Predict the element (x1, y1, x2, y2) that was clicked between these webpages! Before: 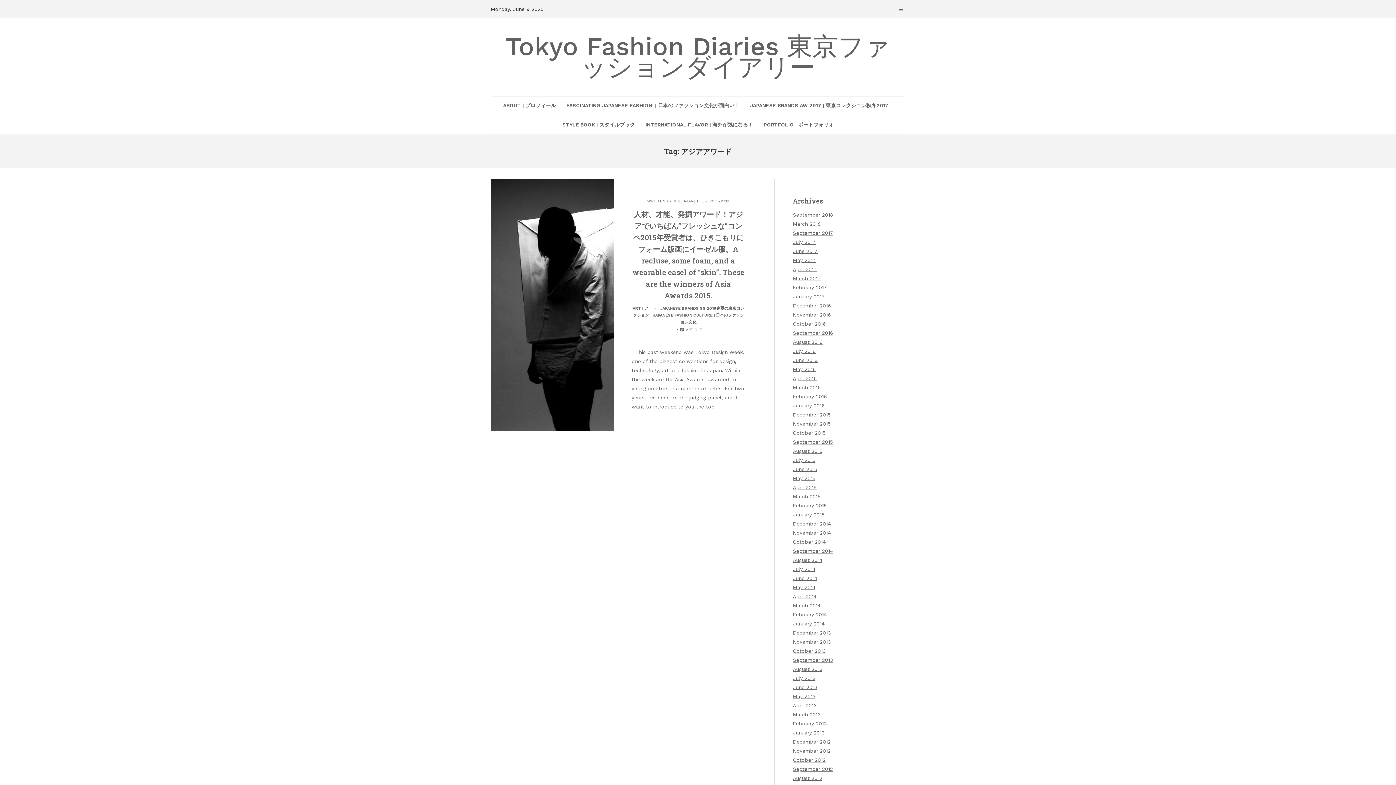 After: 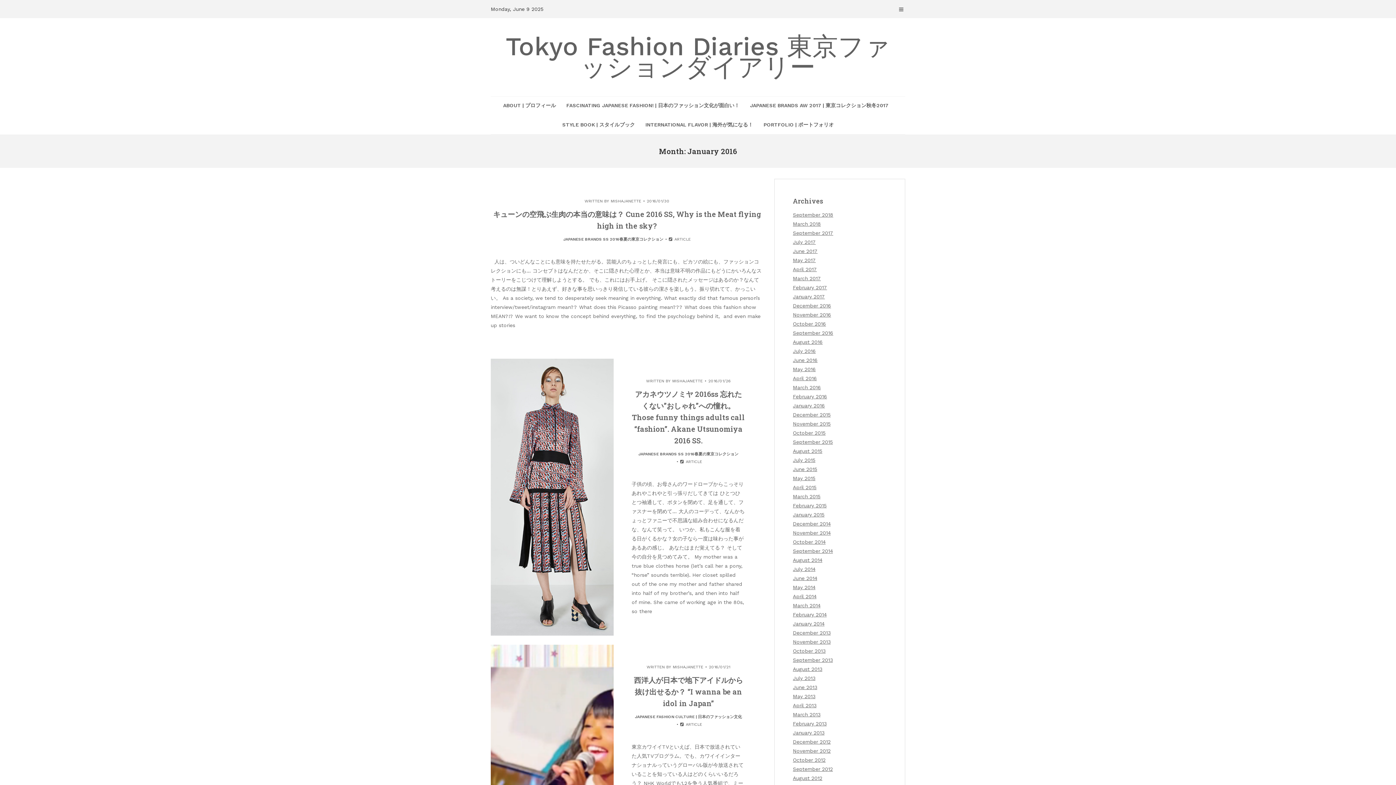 Action: label: January 2016 bbox: (793, 402, 825, 408)